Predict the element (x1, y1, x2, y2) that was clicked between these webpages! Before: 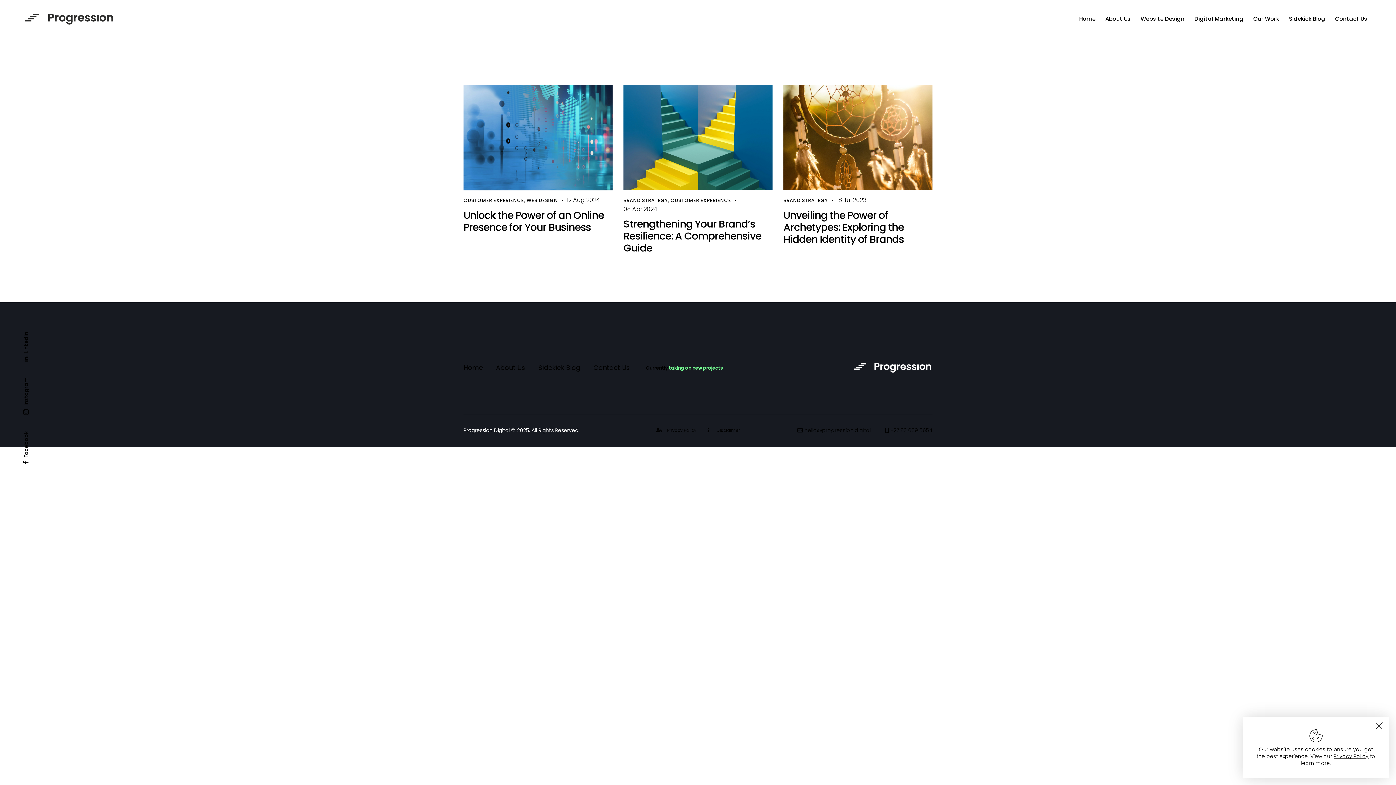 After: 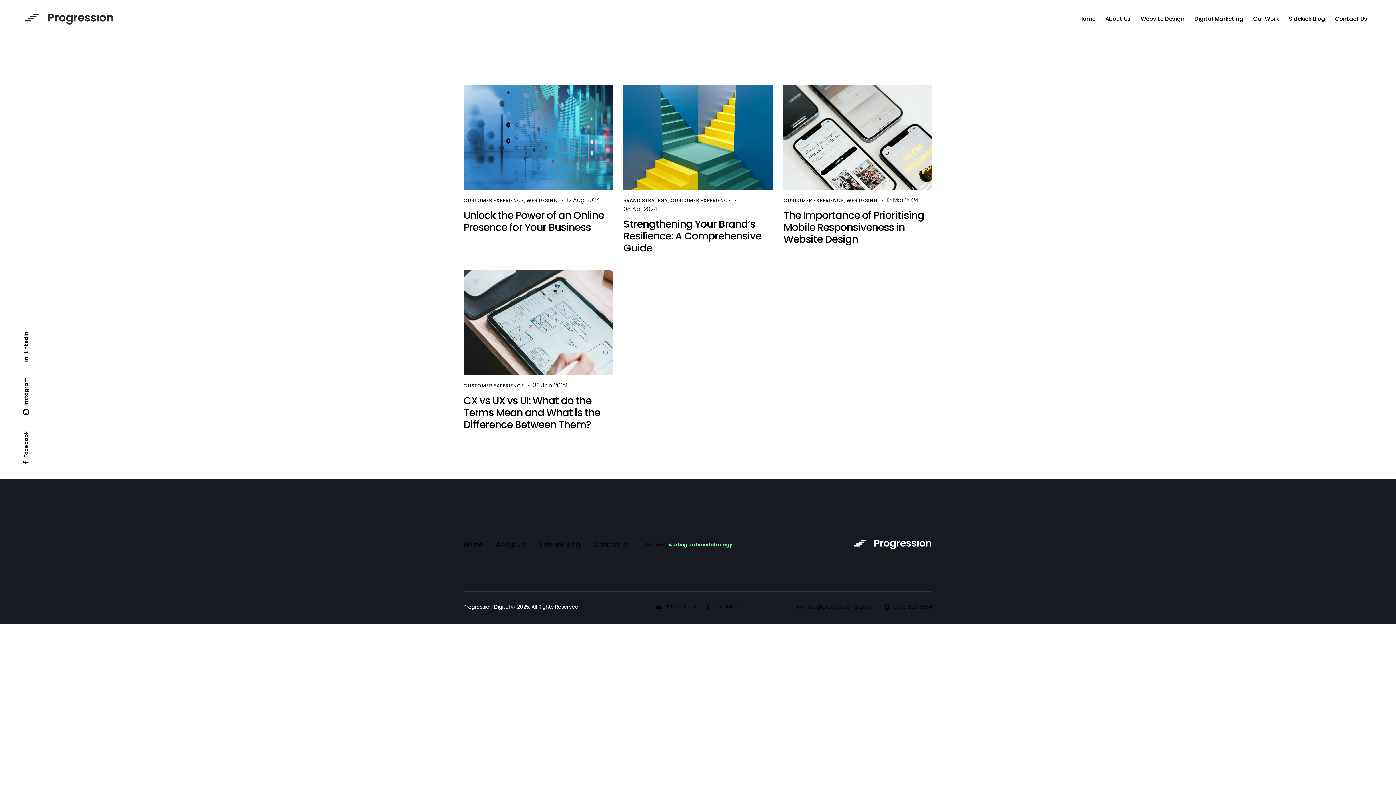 Action: bbox: (463, 197, 524, 204) label: CUSTOMER EXPERIENCE